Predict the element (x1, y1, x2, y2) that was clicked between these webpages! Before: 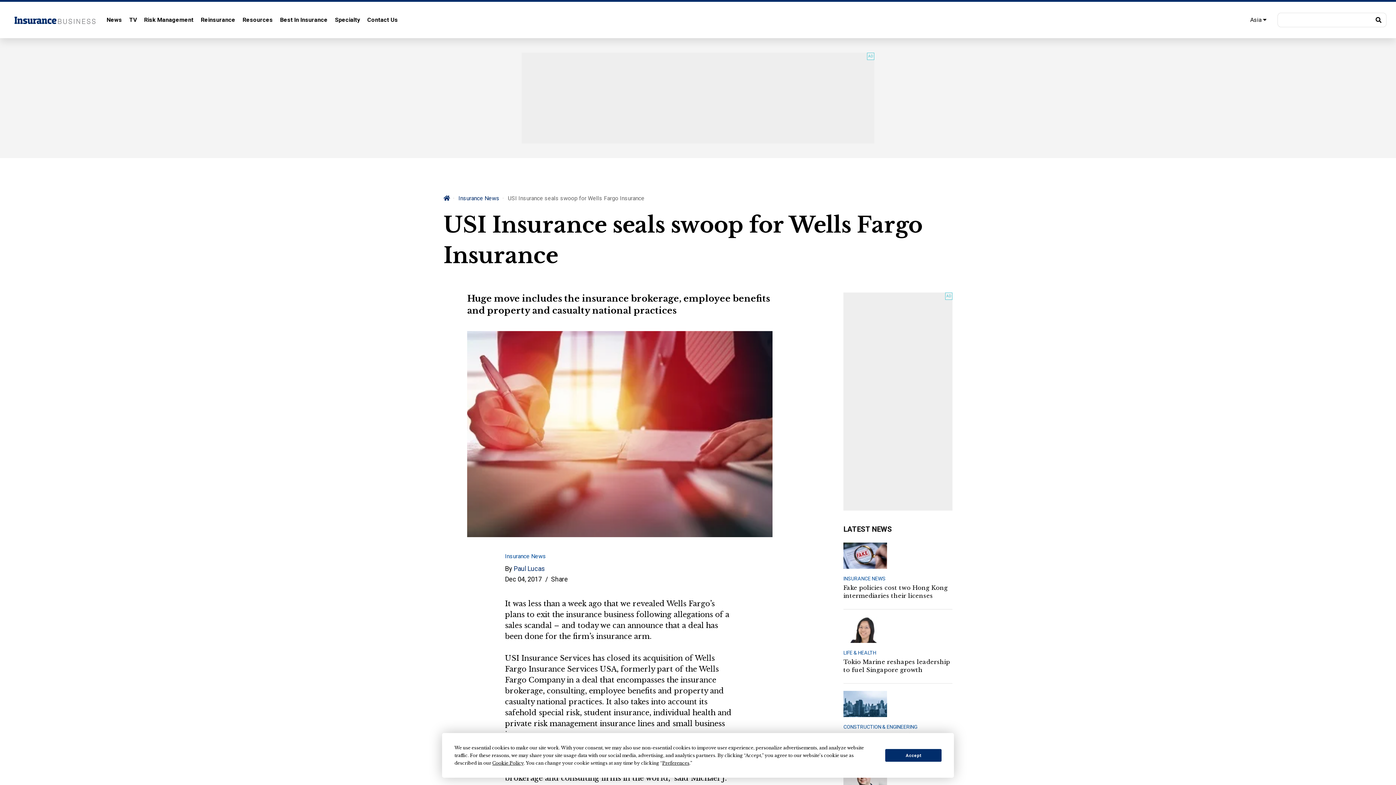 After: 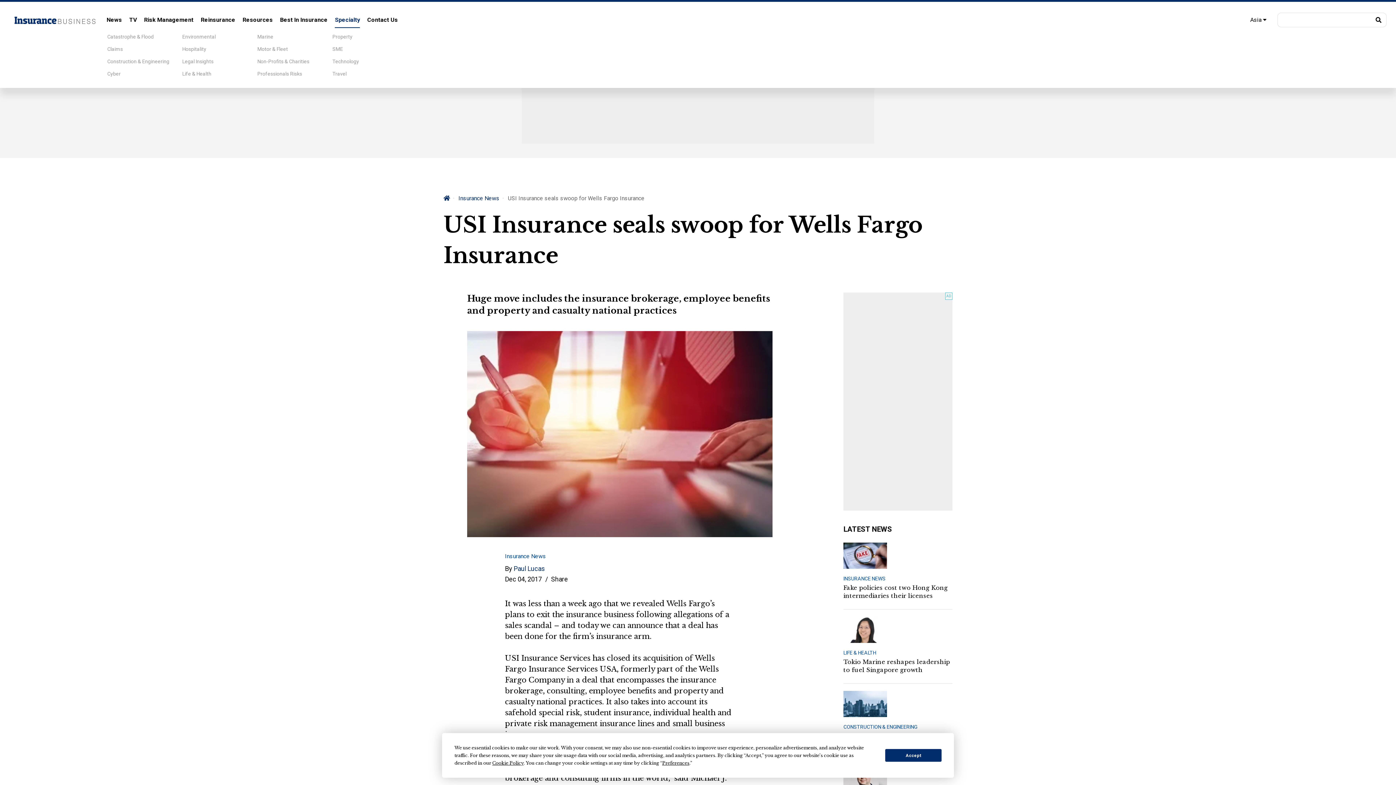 Action: label: Specialty bbox: (335, 12, 360, 27)